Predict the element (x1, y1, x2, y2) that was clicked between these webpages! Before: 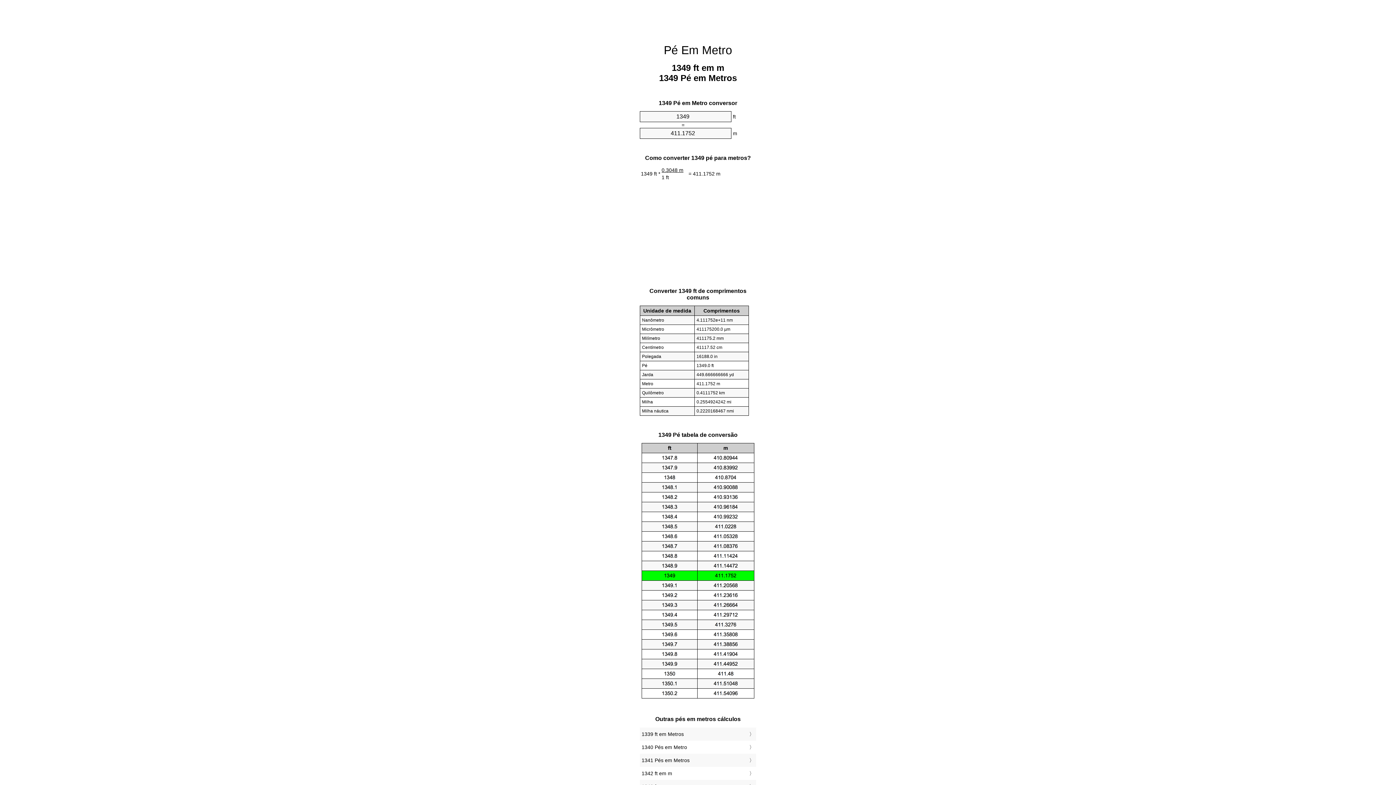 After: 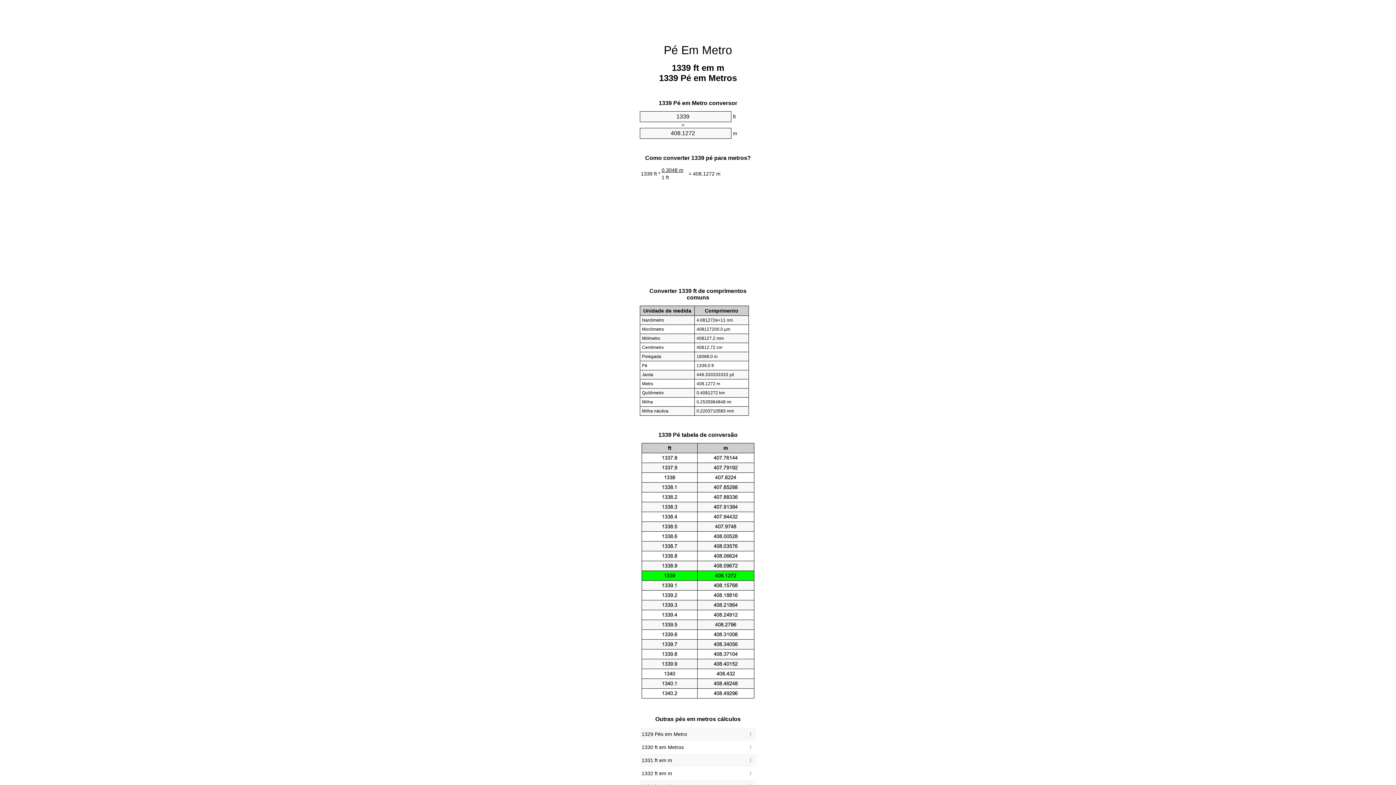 Action: label: 1339 ft em Metros bbox: (641, 729, 754, 739)